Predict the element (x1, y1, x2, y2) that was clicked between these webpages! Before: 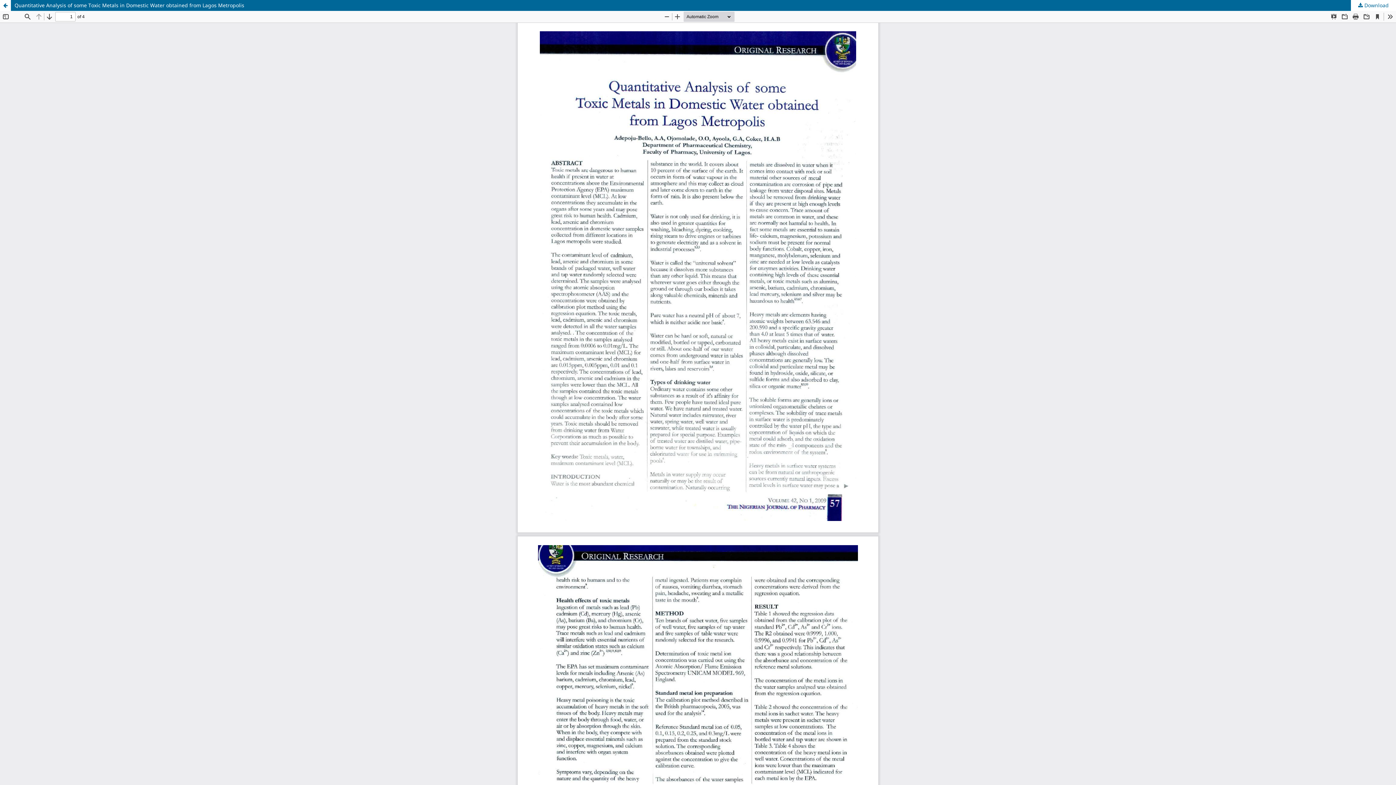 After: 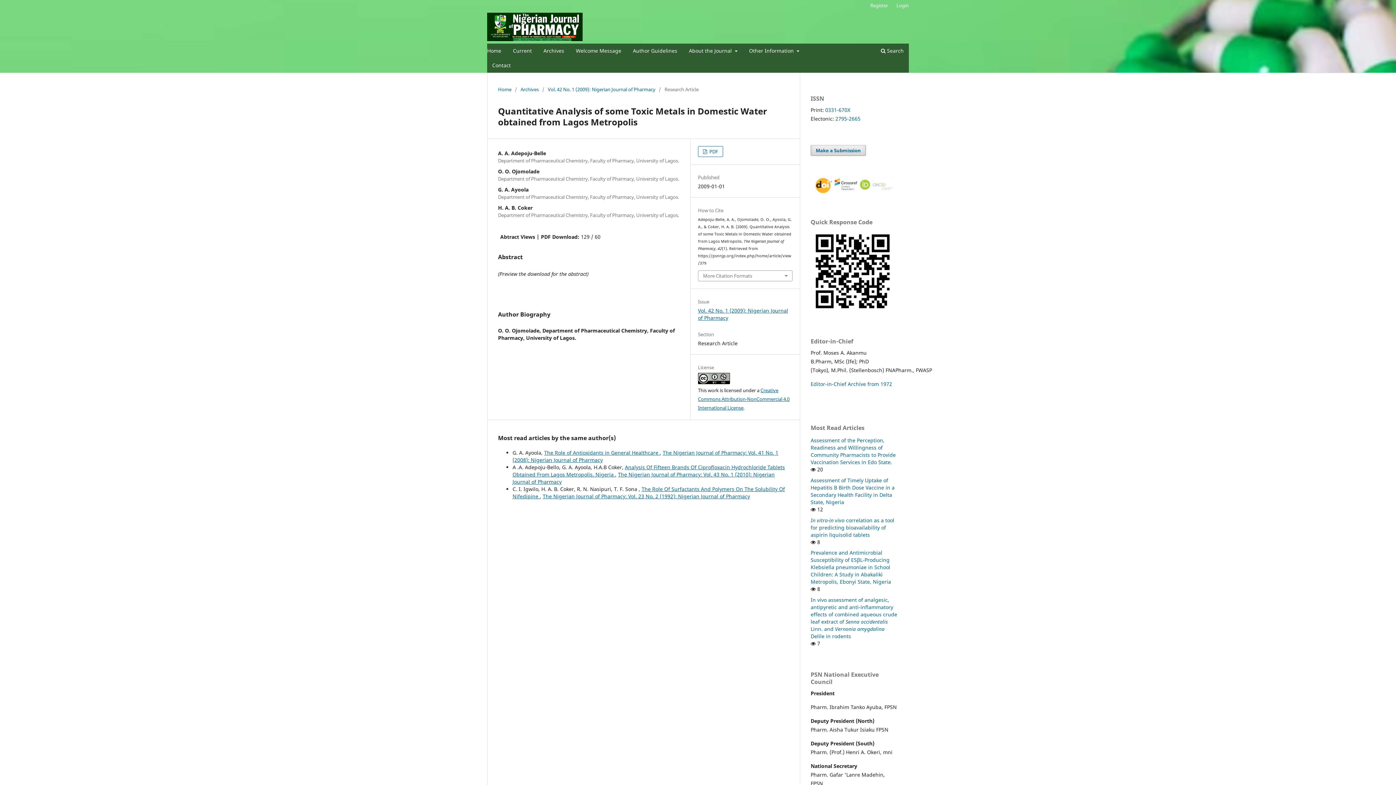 Action: bbox: (0, 0, 10, 10) label: Return to Article Details